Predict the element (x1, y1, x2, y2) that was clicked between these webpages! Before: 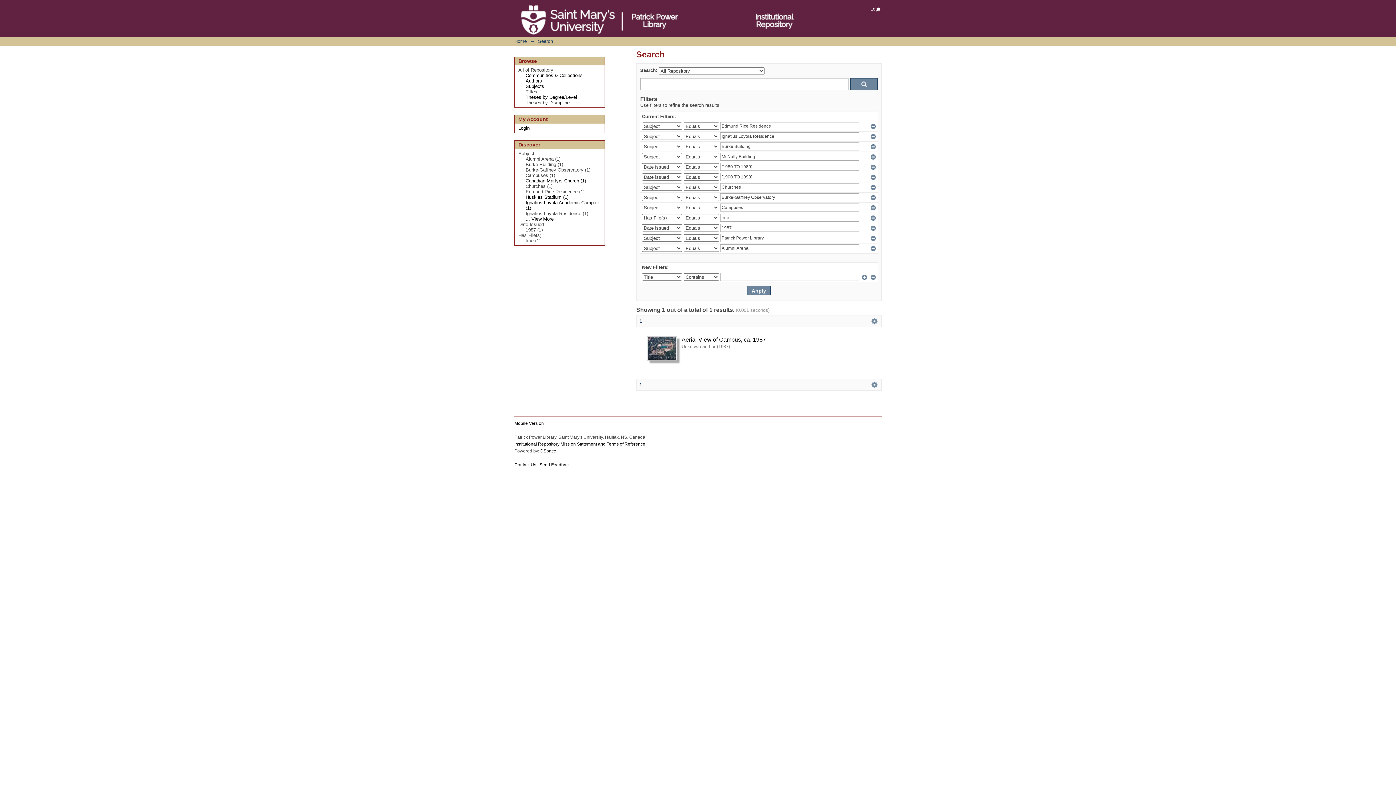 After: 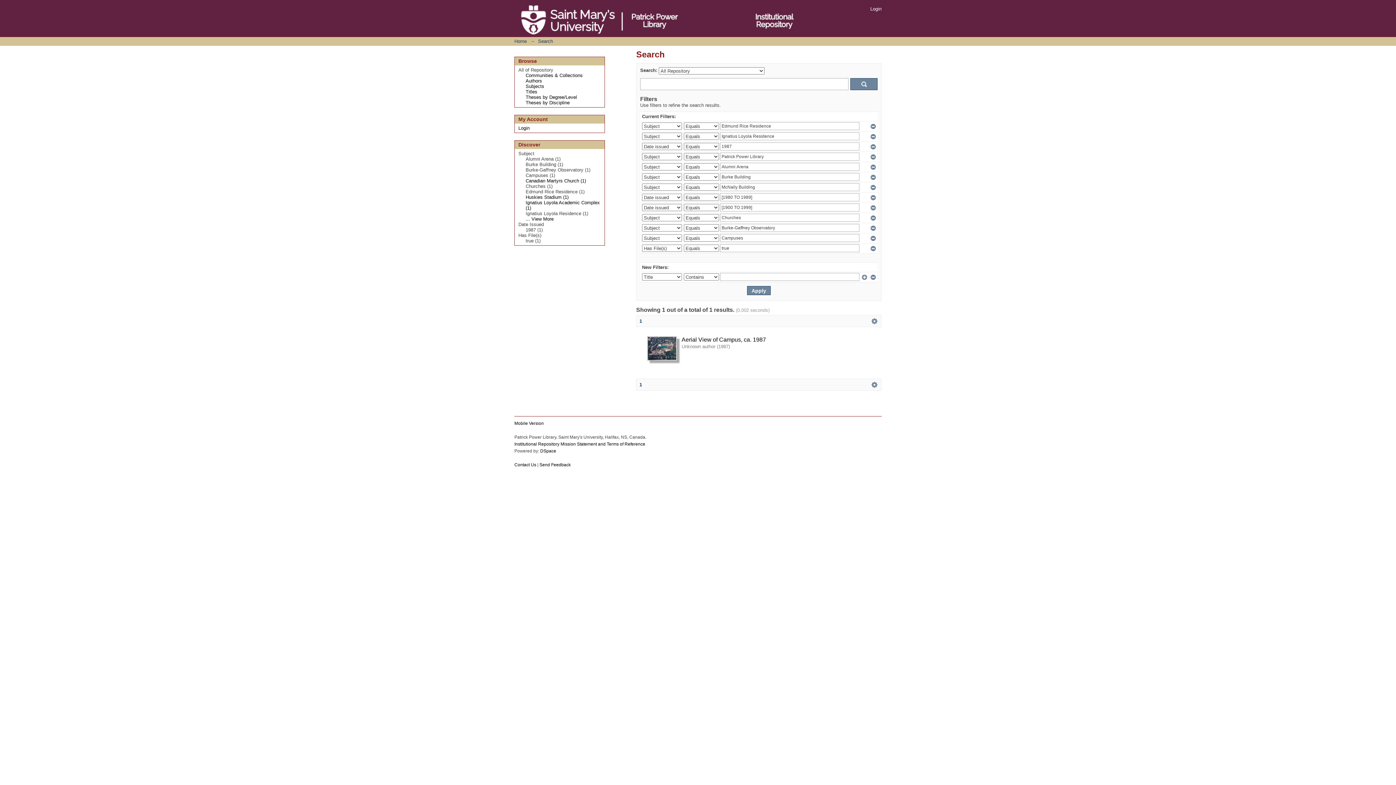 Action: label: 1 bbox: (639, 318, 642, 324)